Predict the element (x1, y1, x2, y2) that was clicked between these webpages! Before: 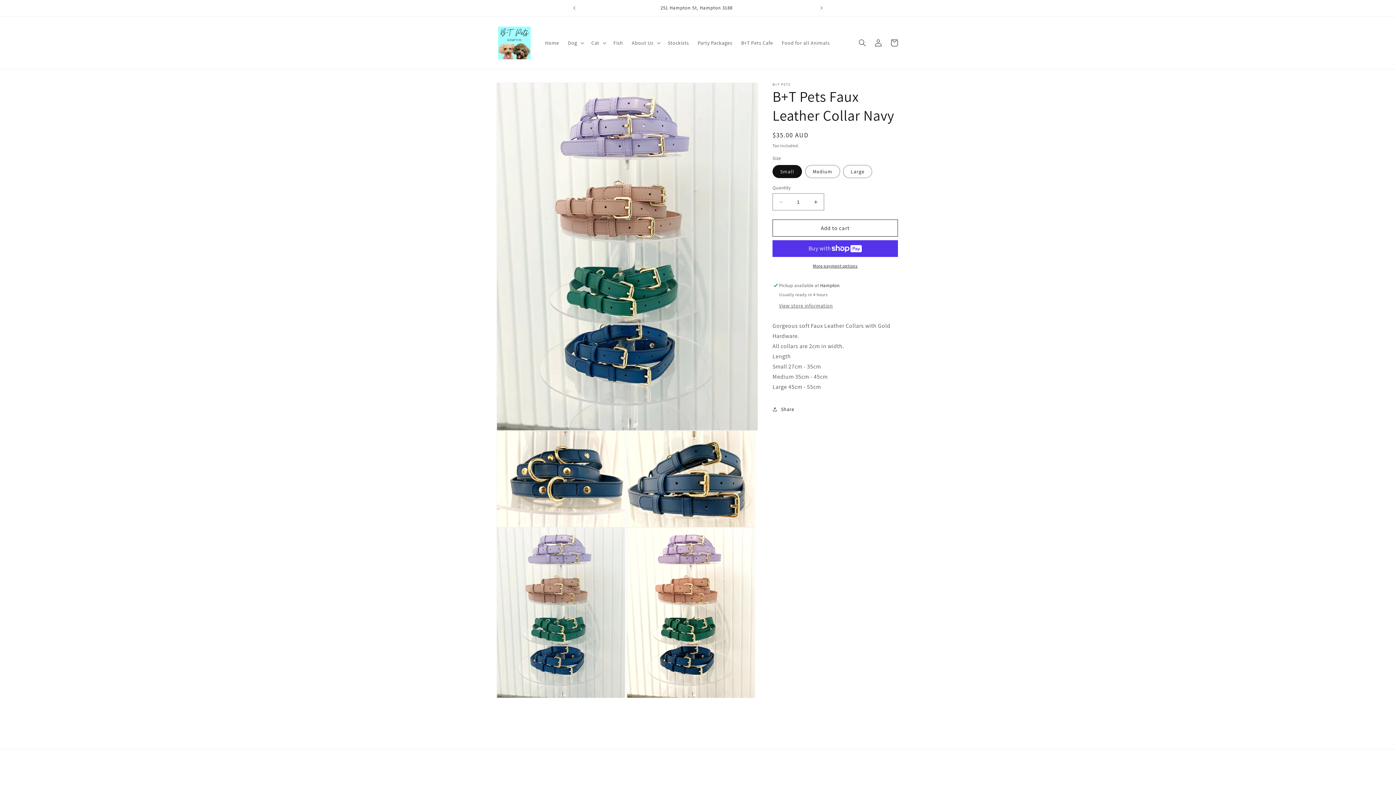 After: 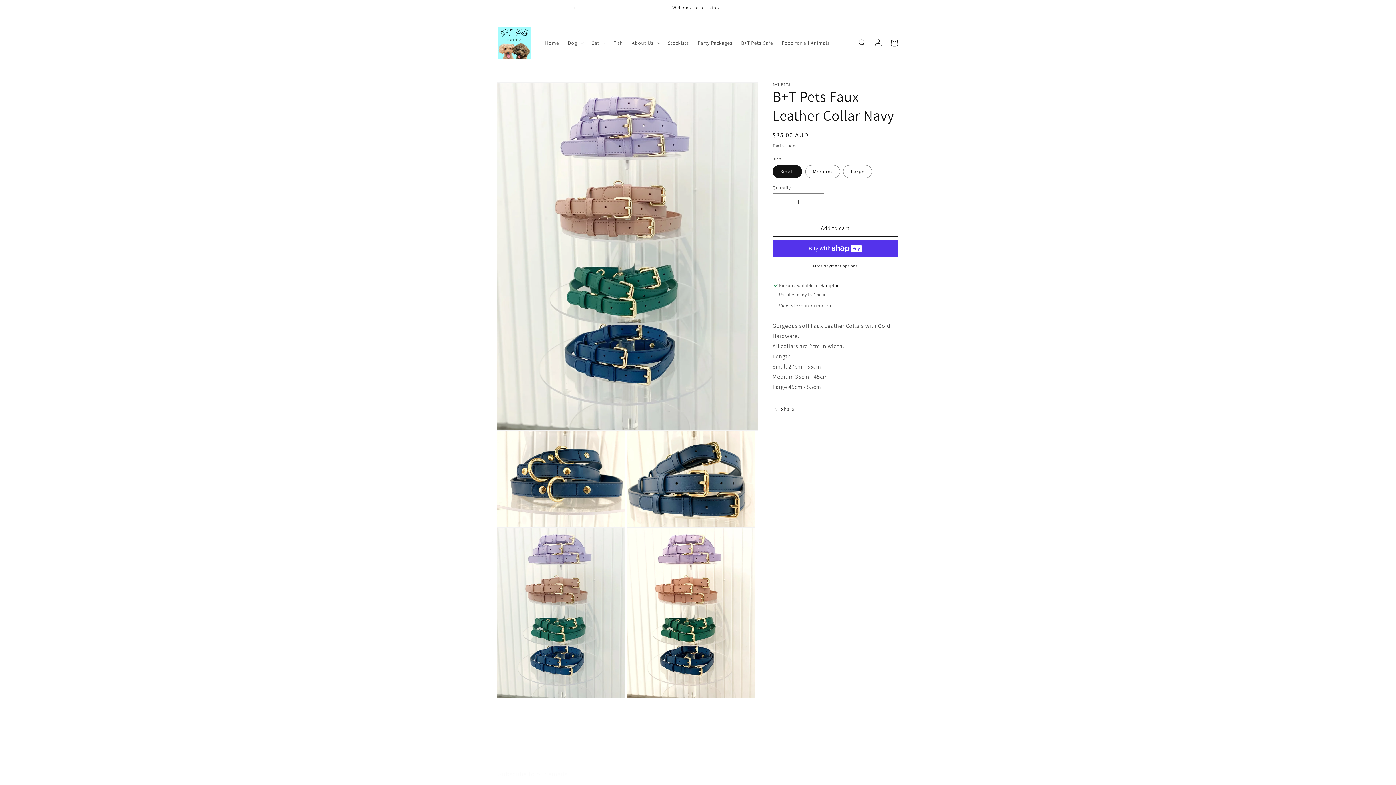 Action: label: Next announcement bbox: (813, 0, 829, 16)